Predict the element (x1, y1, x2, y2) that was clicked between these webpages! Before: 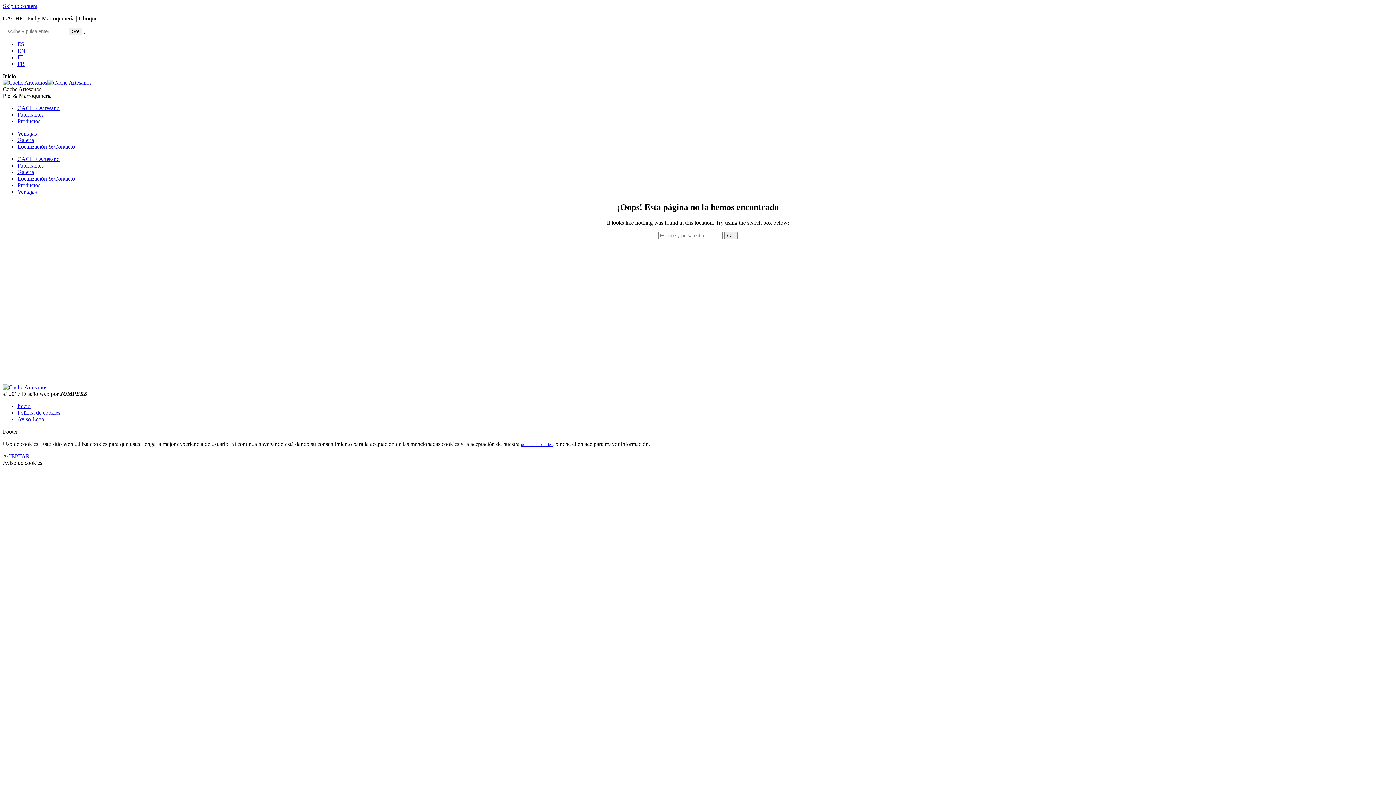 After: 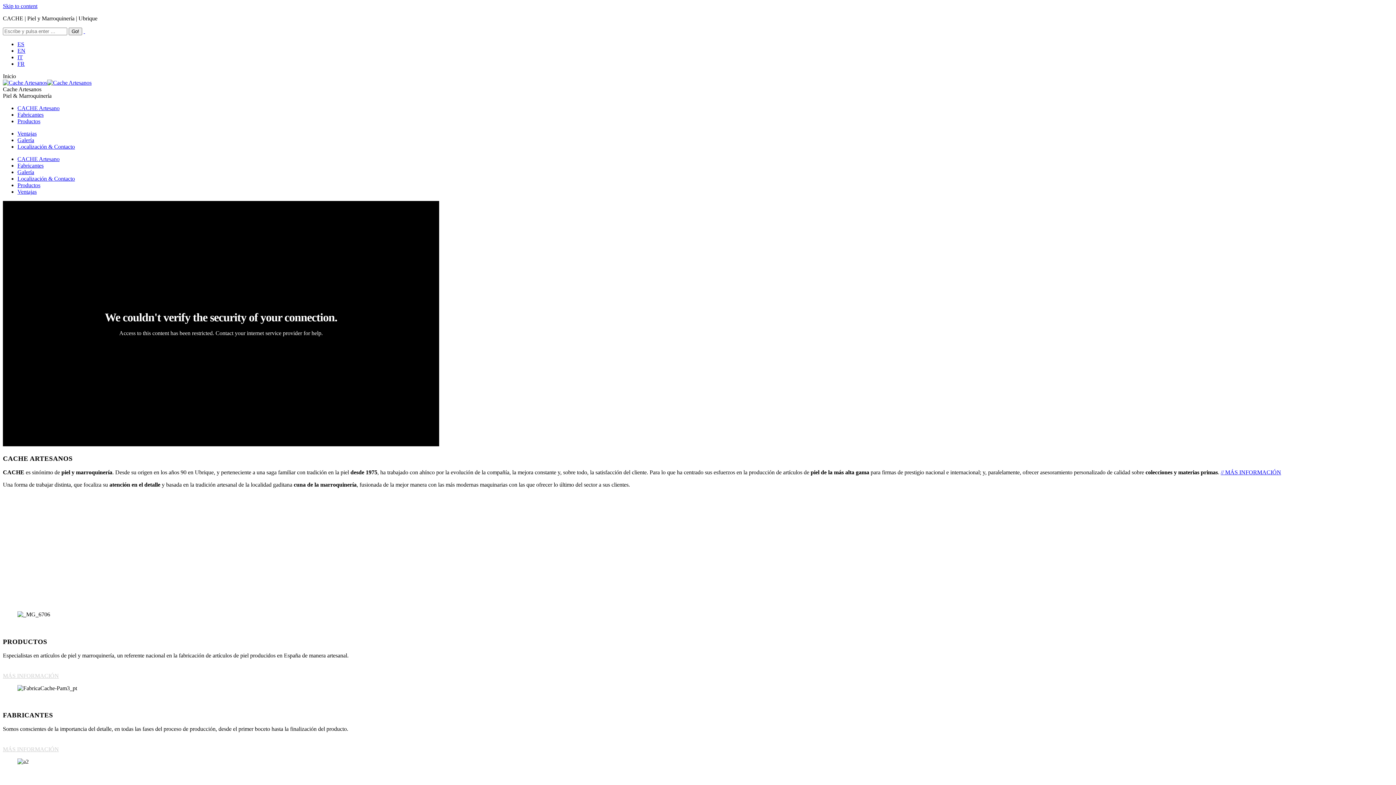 Action: label: Inicio bbox: (17, 403, 30, 409)